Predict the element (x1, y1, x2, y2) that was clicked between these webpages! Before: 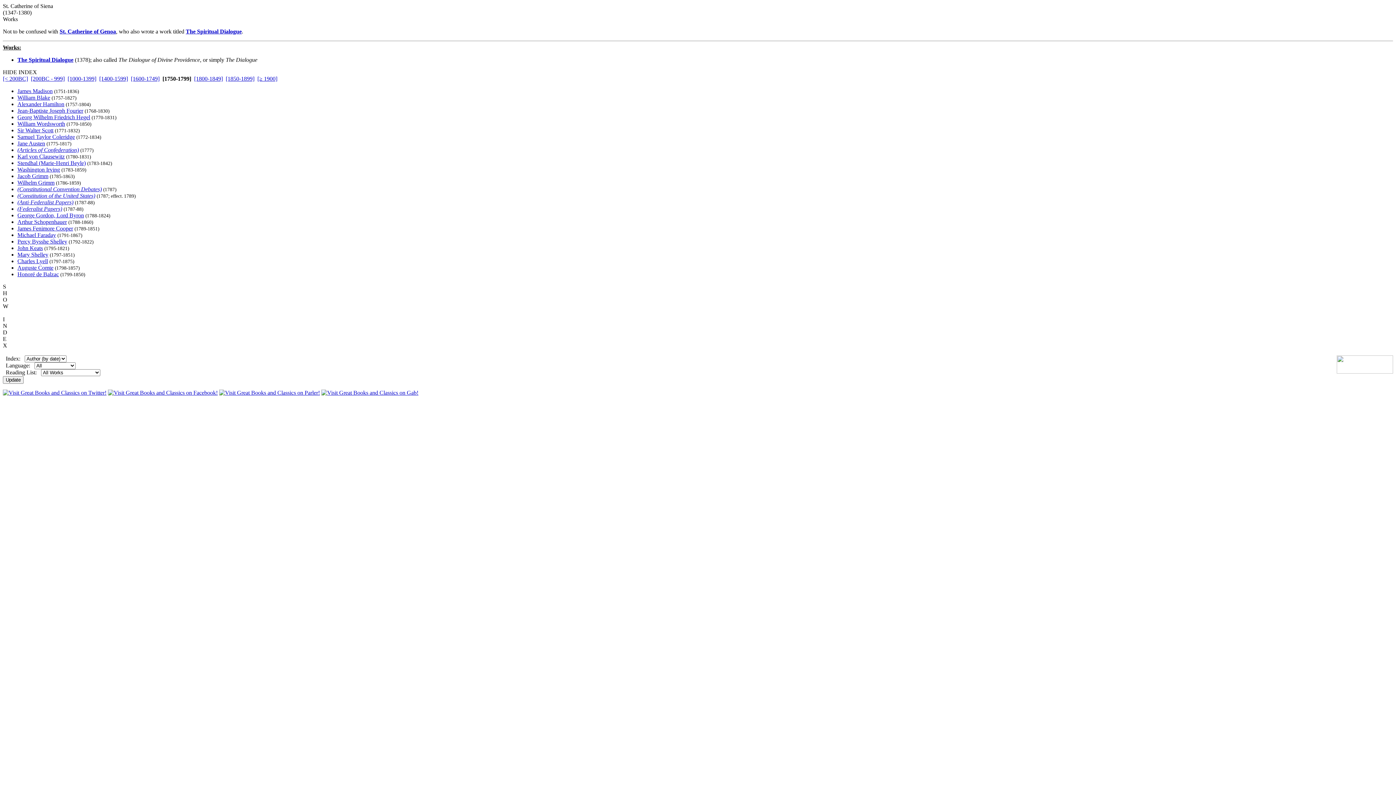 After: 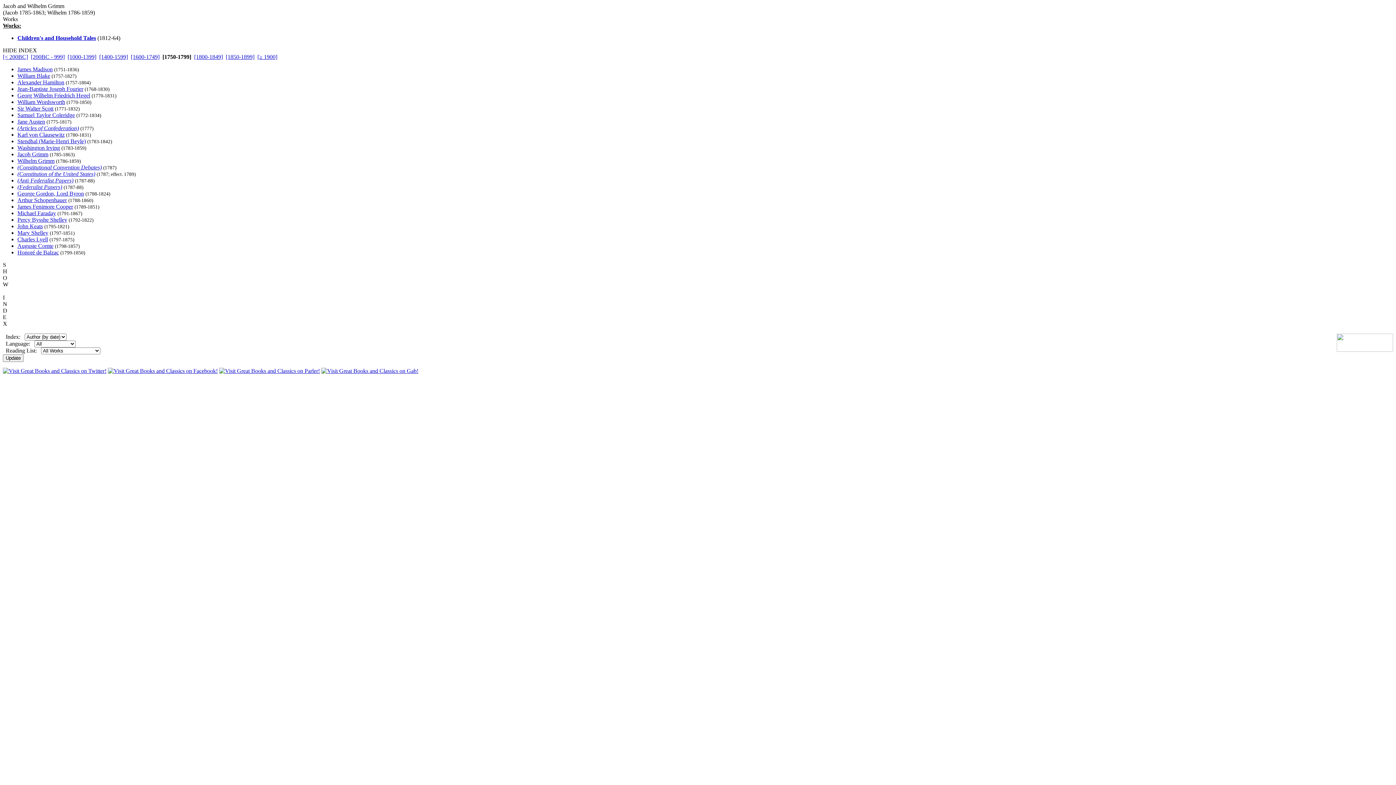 Action: label: Jacob Grimm bbox: (17, 173, 48, 179)